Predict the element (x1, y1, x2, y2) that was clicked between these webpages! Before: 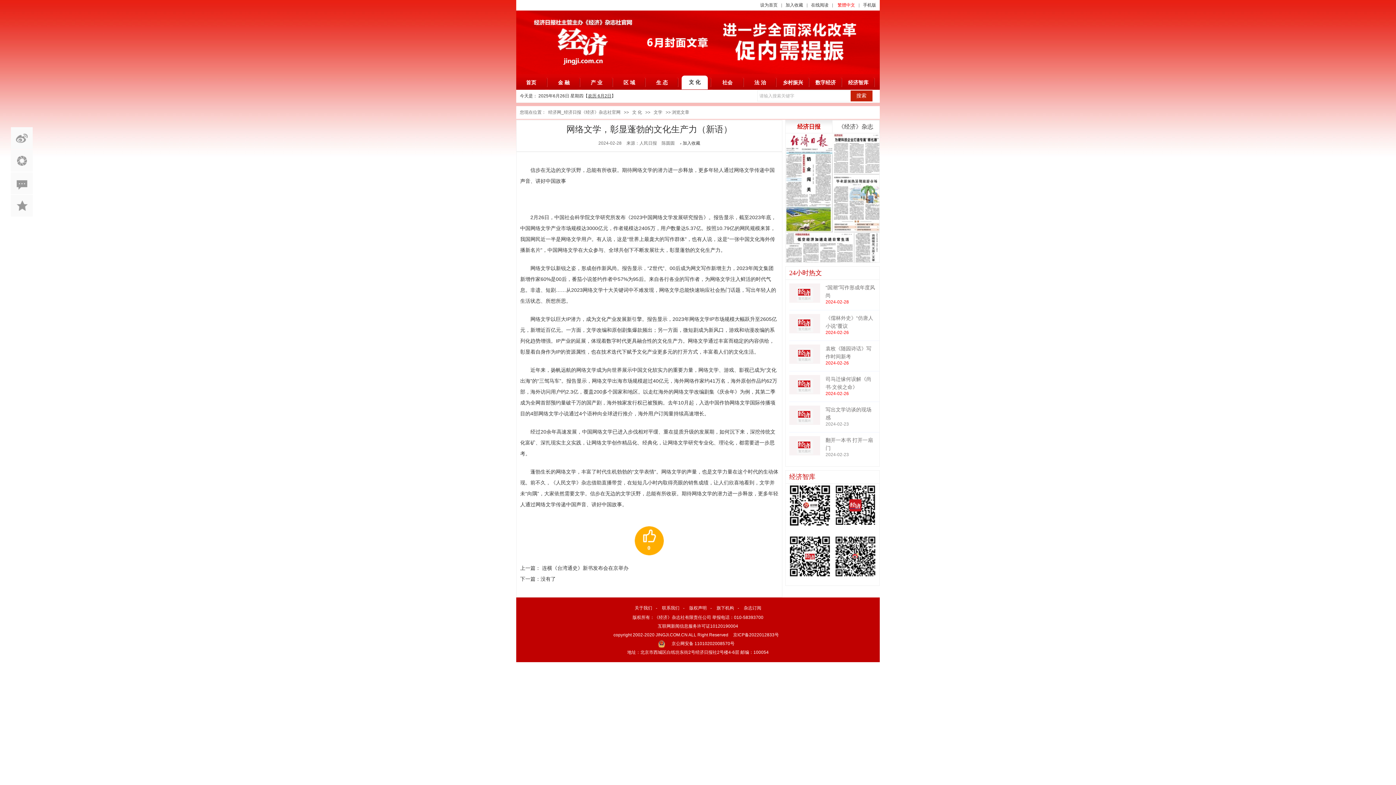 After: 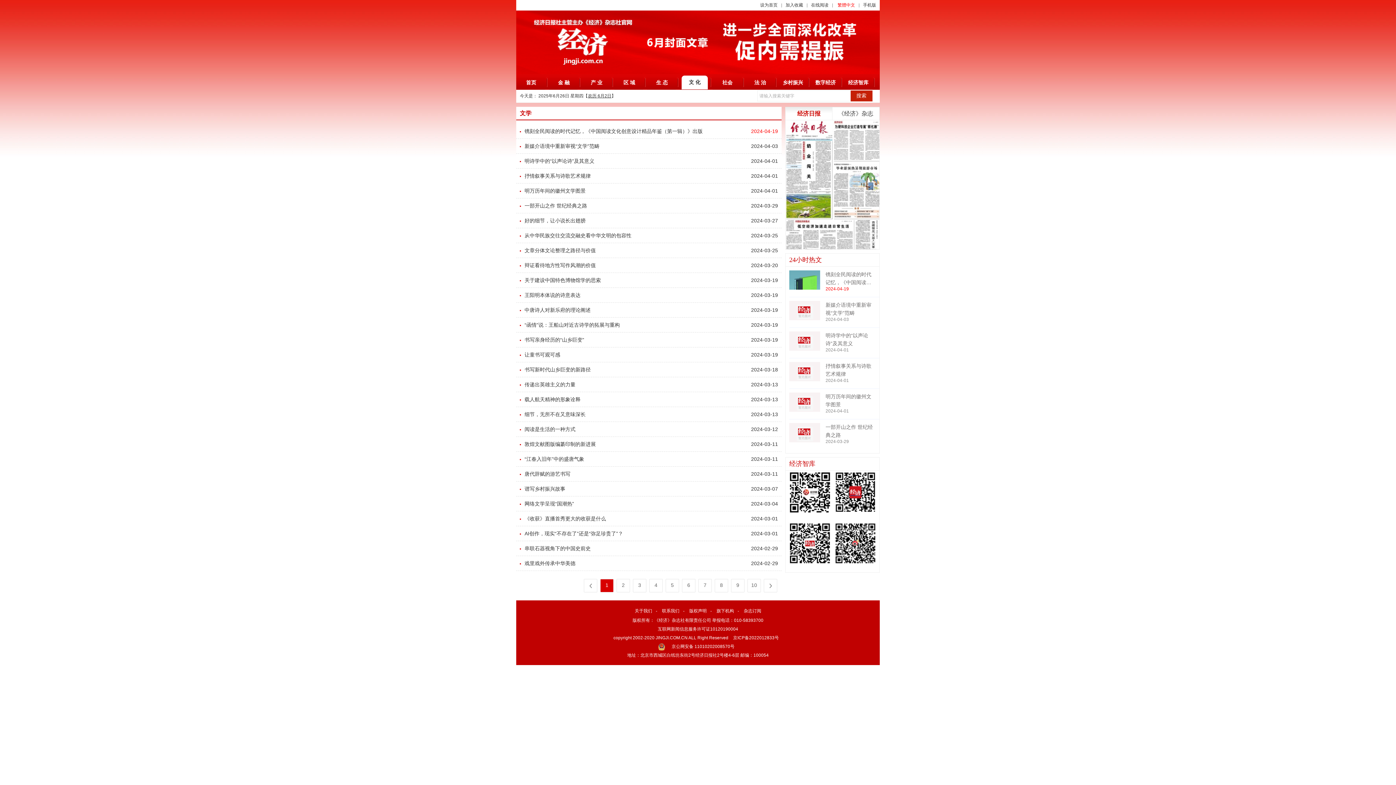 Action: label: 文学 bbox: (653, 109, 662, 114)